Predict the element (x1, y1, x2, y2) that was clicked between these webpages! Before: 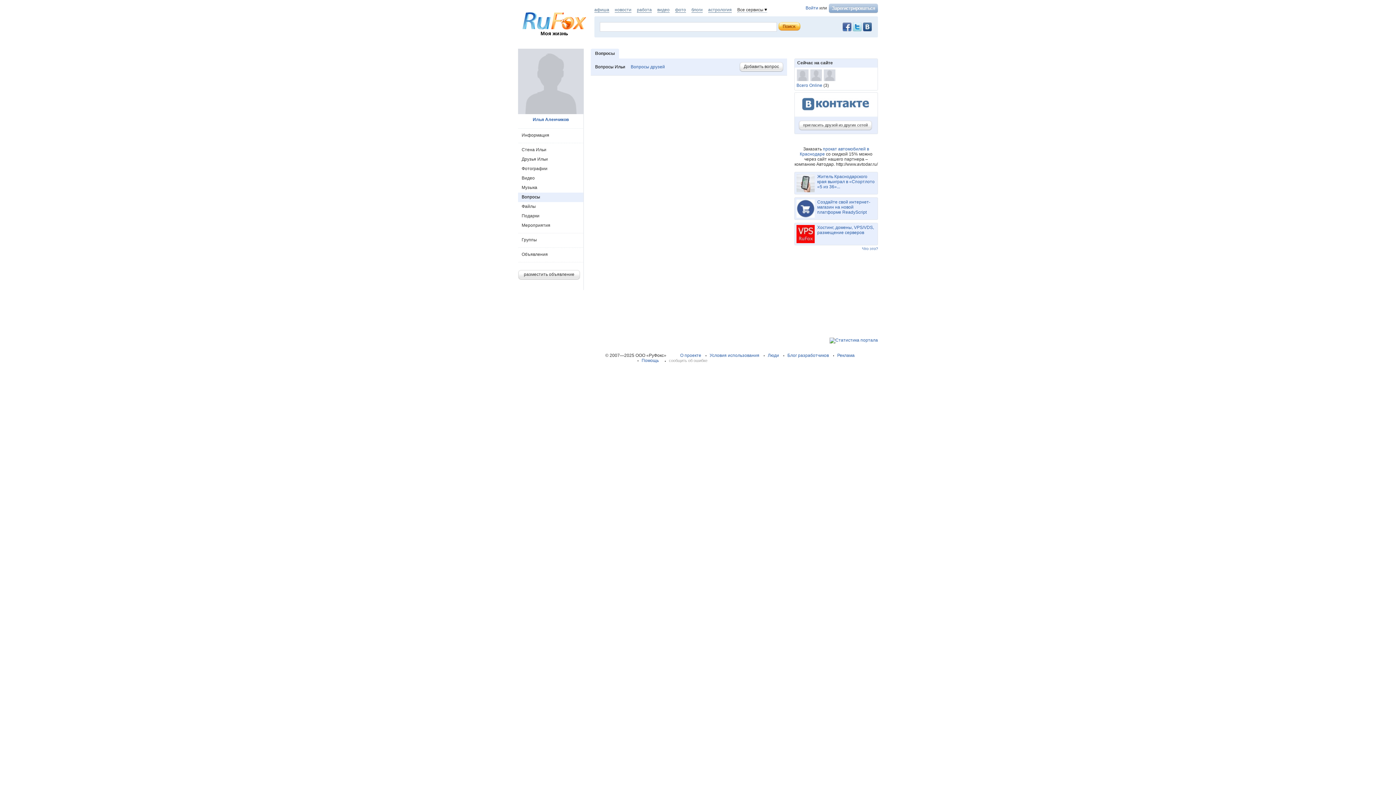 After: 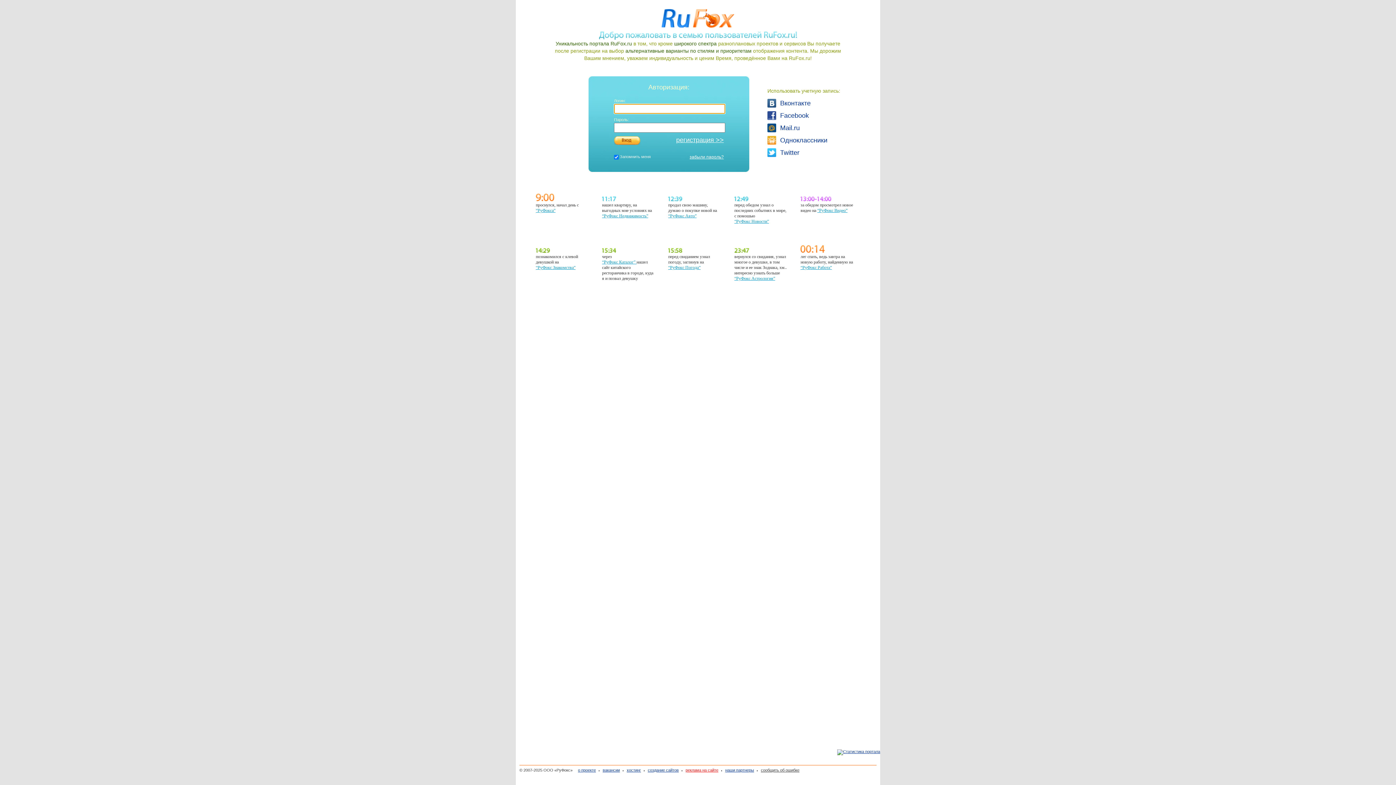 Action: bbox: (518, 270, 580, 280) label: разместить объявление